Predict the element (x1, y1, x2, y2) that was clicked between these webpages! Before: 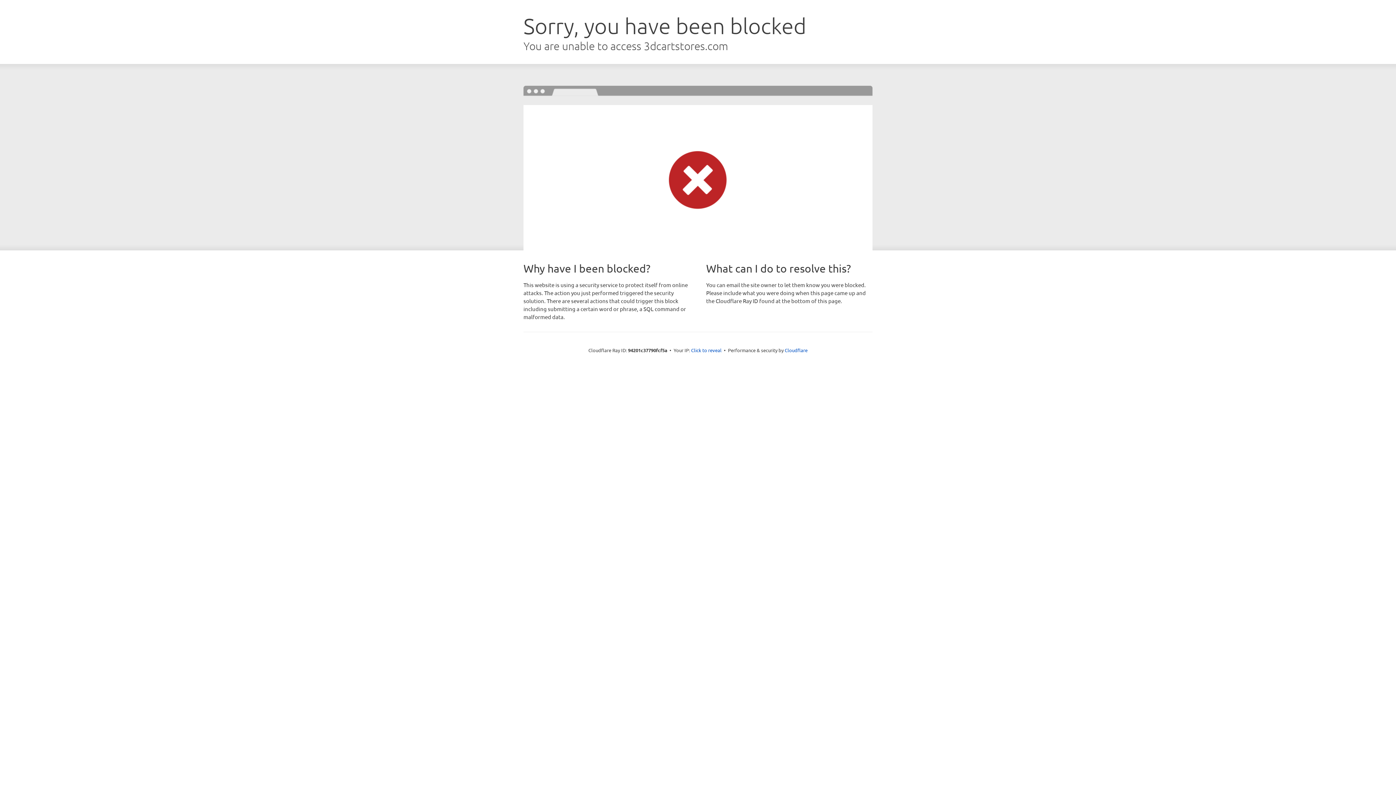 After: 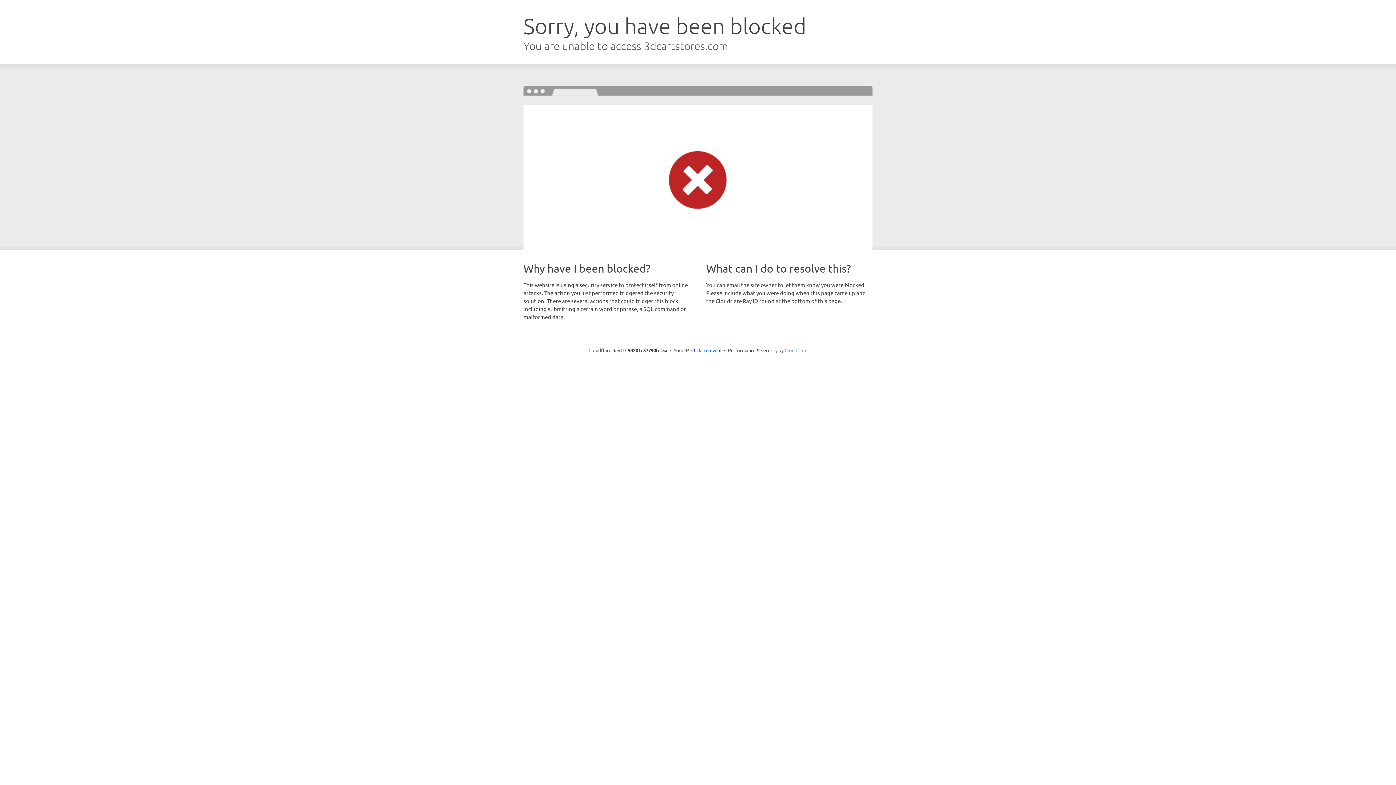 Action: label: Cloudflare bbox: (784, 347, 807, 353)